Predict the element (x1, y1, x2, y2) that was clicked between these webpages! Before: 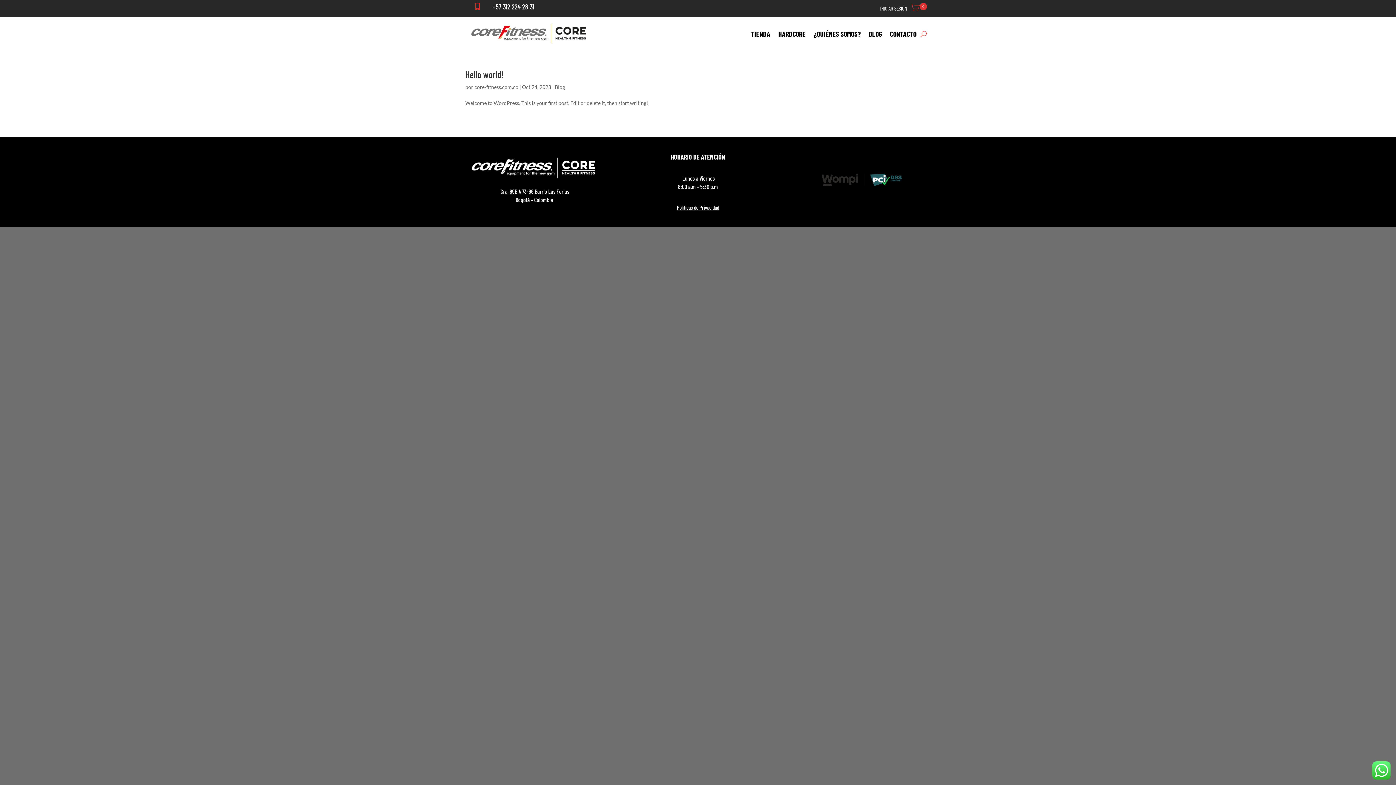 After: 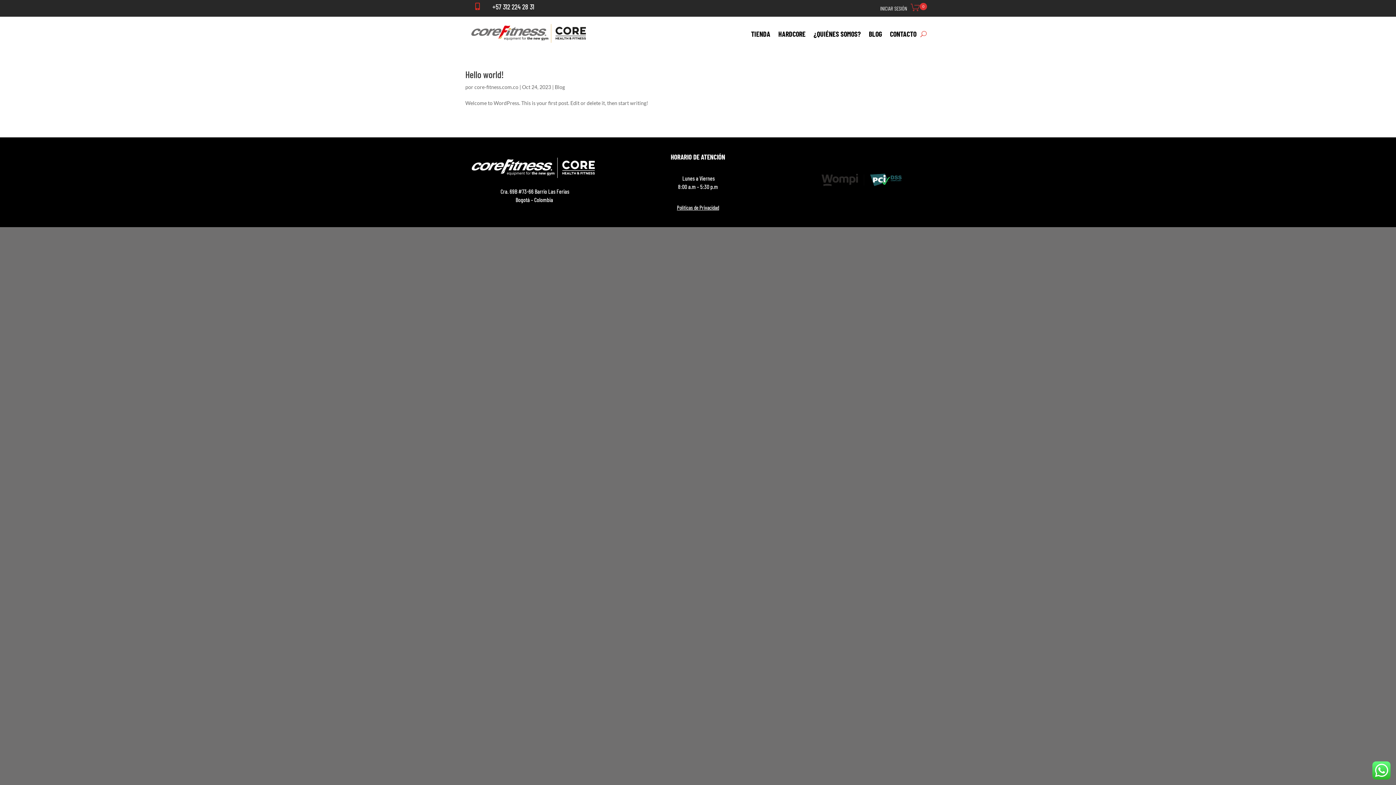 Action: bbox: (554, 84, 565, 90) label: Blog